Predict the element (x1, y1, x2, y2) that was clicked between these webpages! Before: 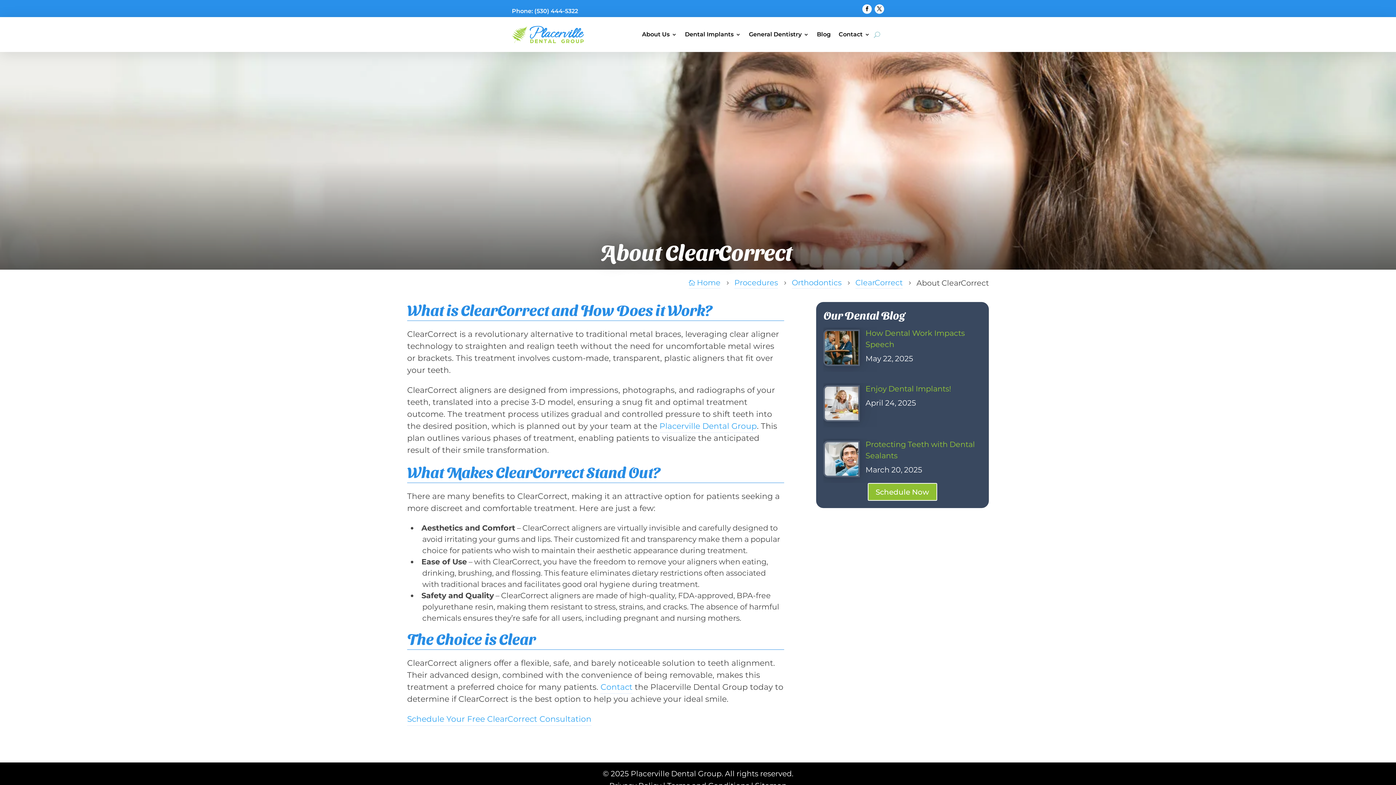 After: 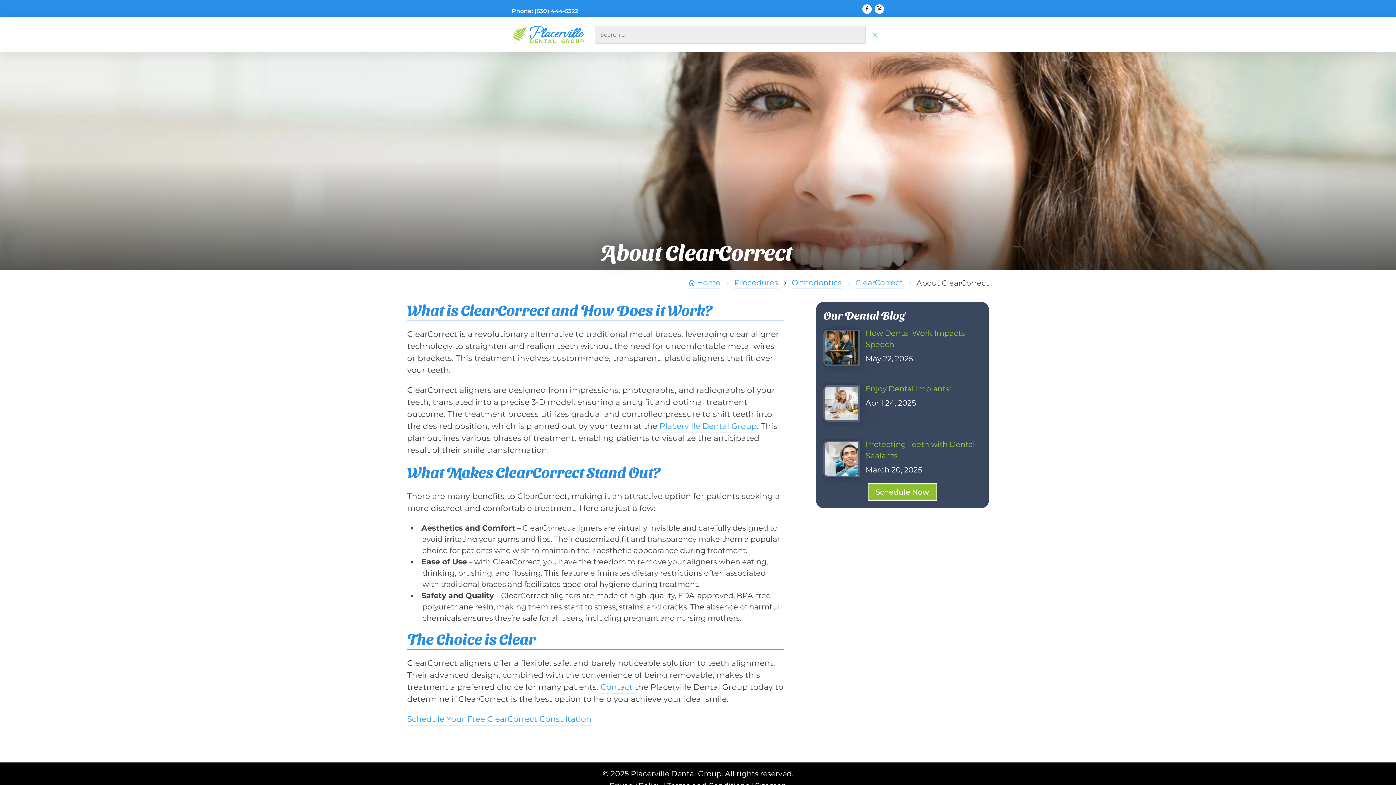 Action: bbox: (874, 20, 880, 48)